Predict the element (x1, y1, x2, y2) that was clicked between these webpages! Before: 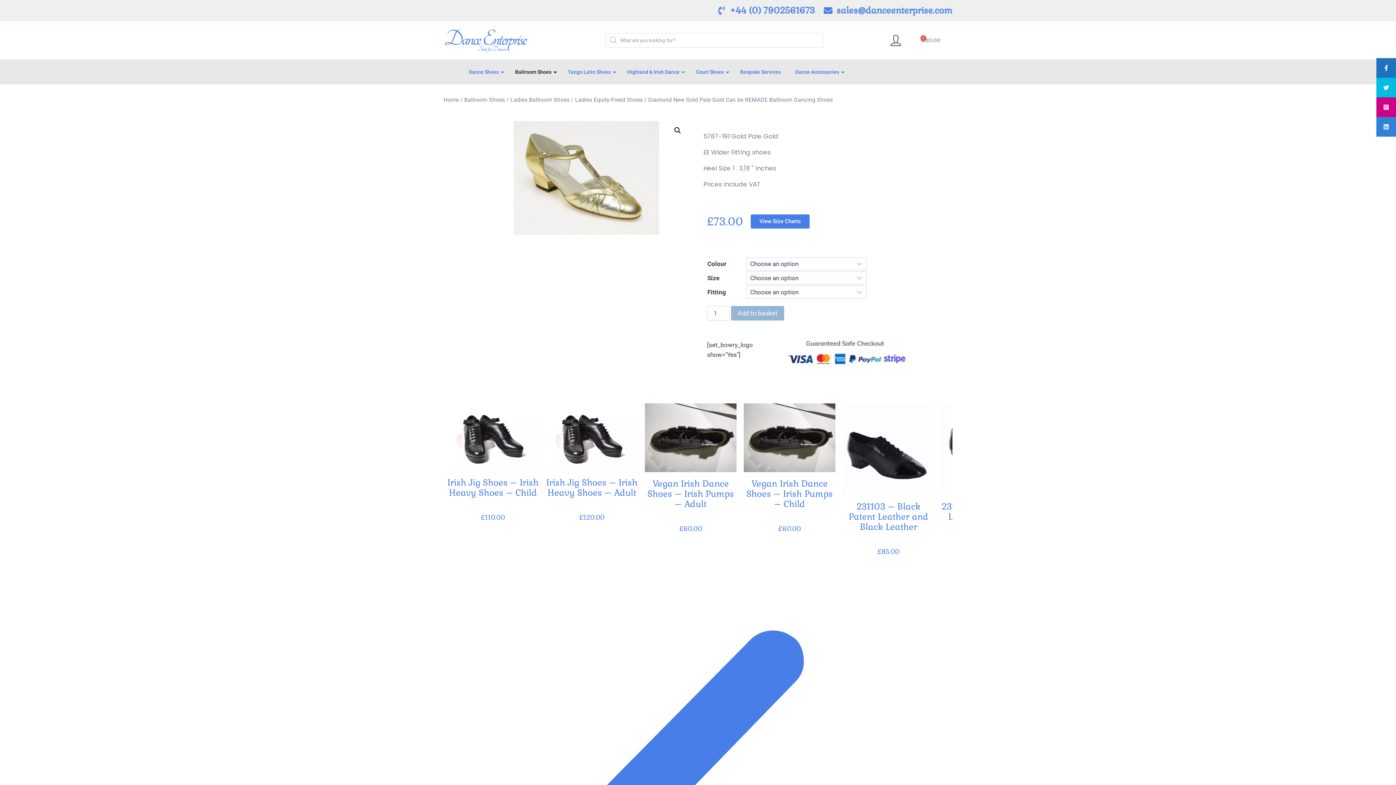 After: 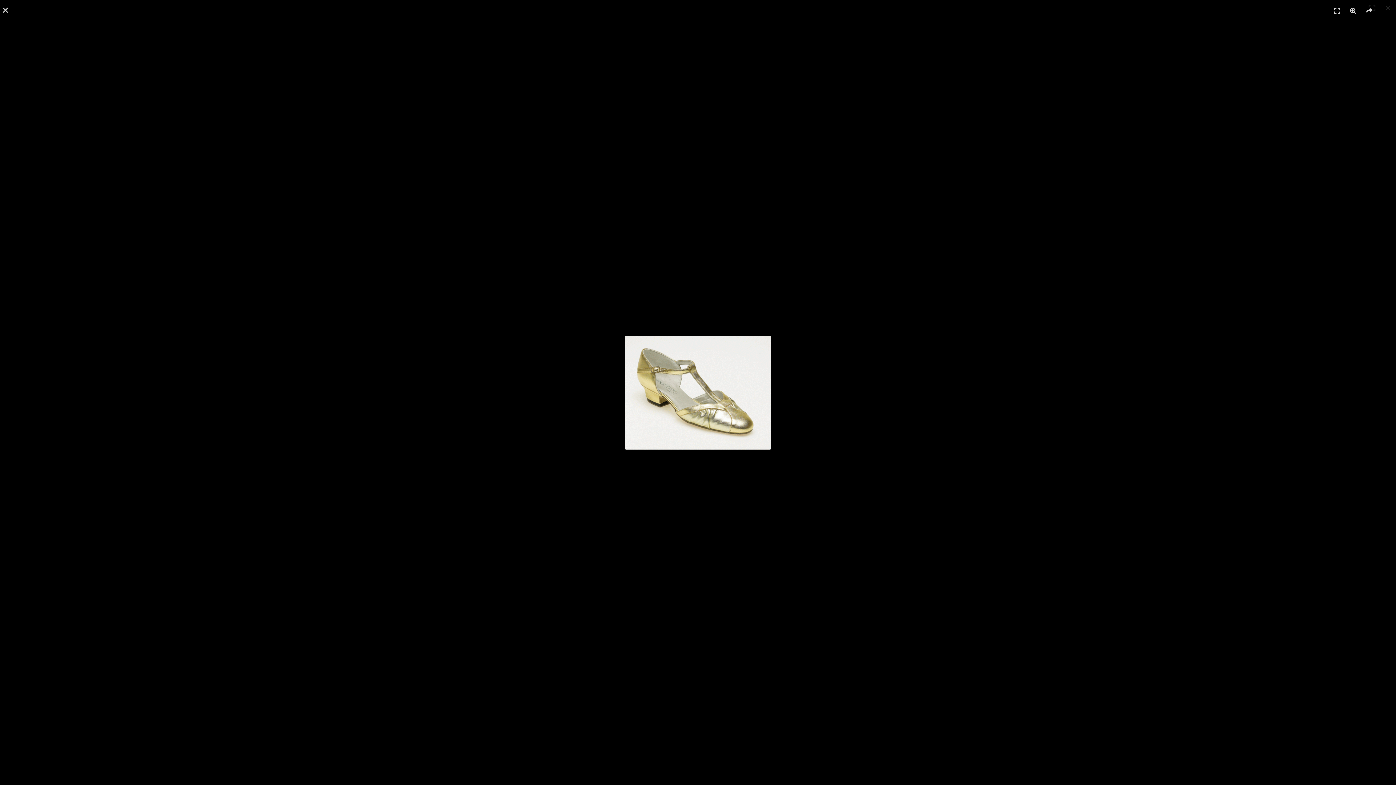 Action: bbox: (485, 120, 687, 234)